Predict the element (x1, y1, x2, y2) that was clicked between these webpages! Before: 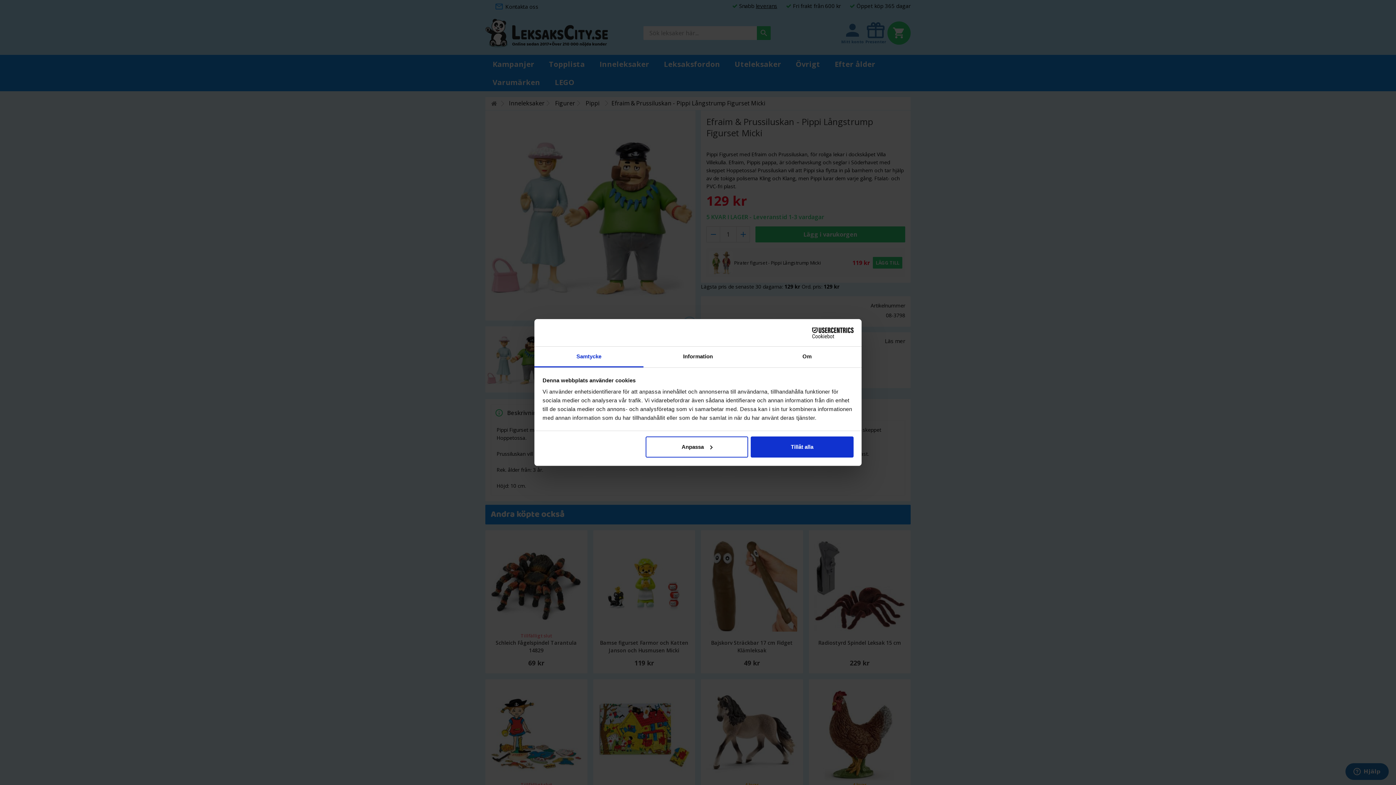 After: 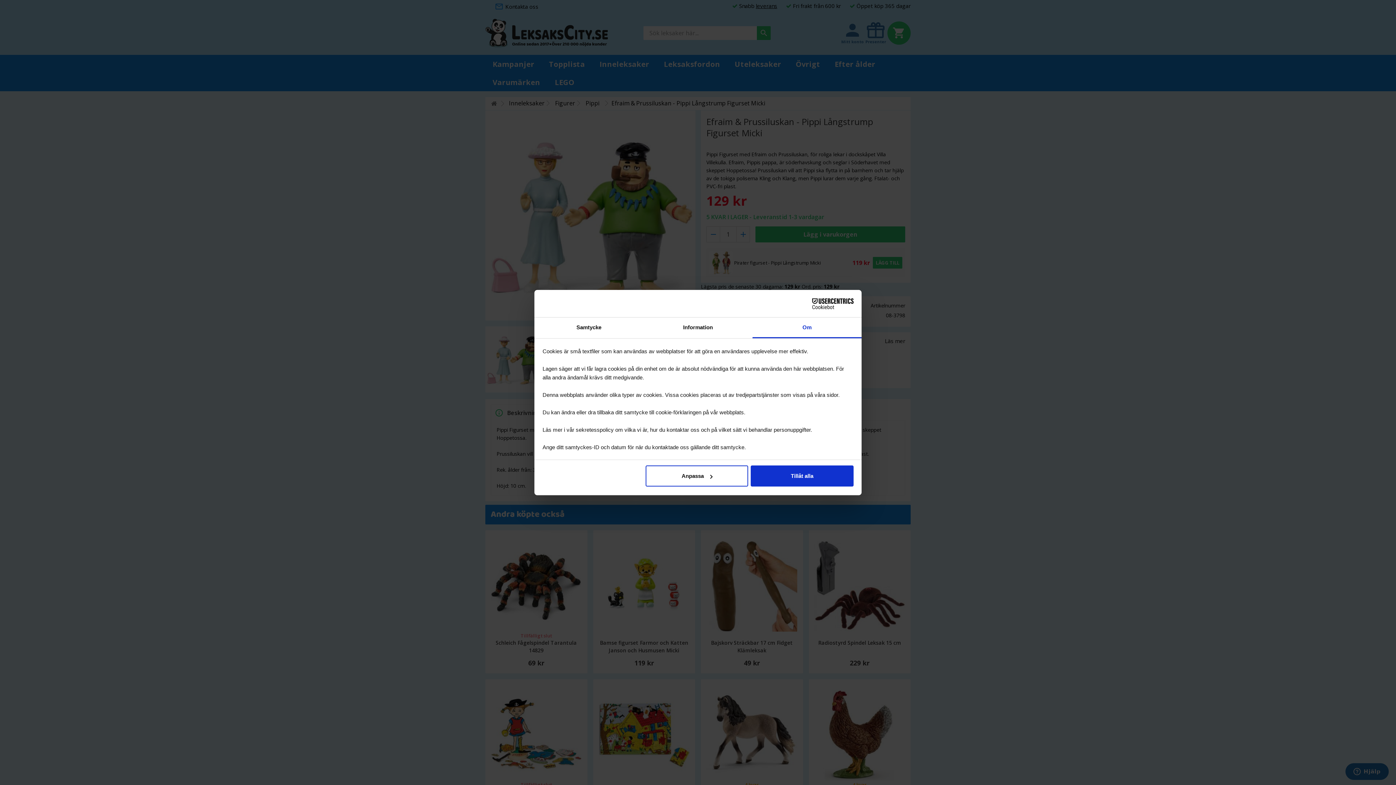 Action: bbox: (752, 346, 861, 367) label: Om